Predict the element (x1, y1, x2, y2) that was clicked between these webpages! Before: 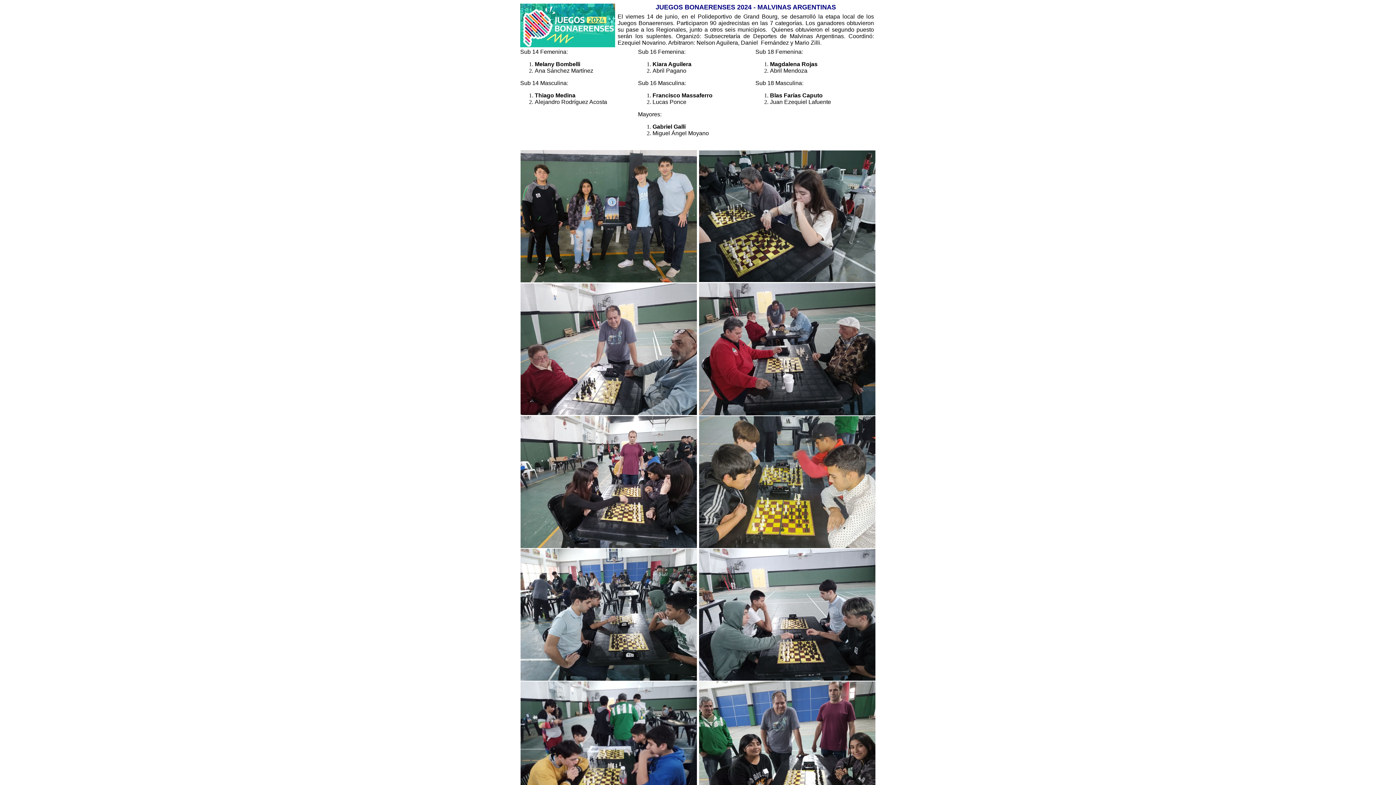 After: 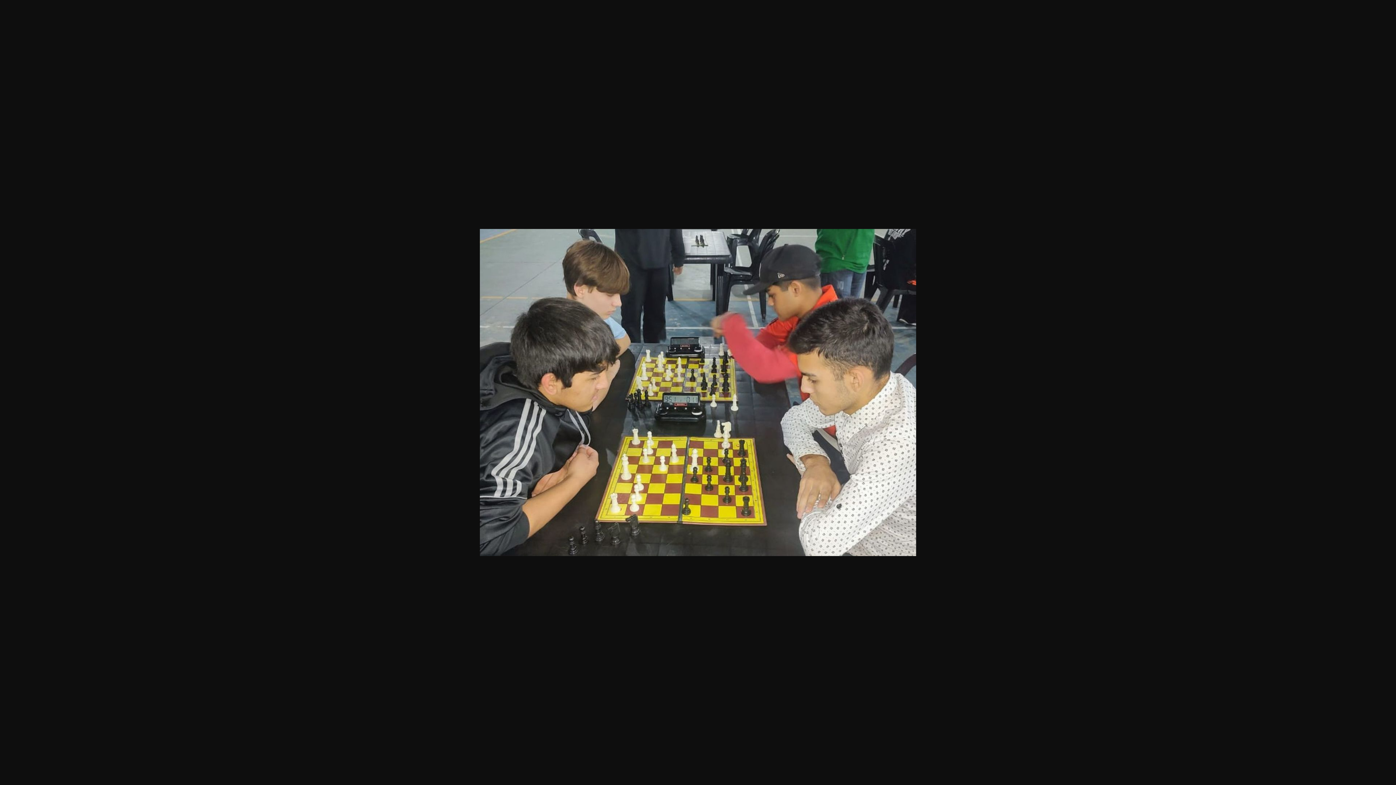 Action: bbox: (699, 543, 875, 549)